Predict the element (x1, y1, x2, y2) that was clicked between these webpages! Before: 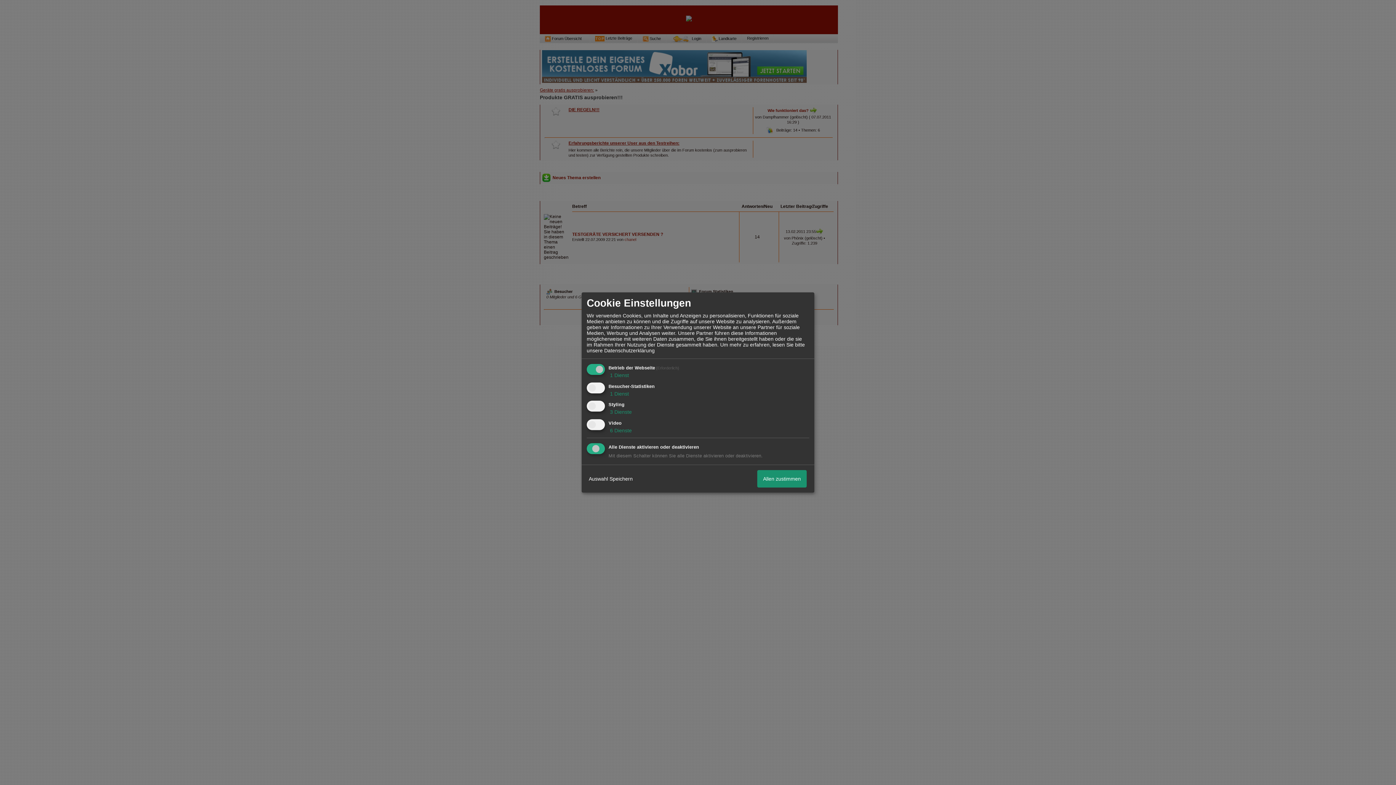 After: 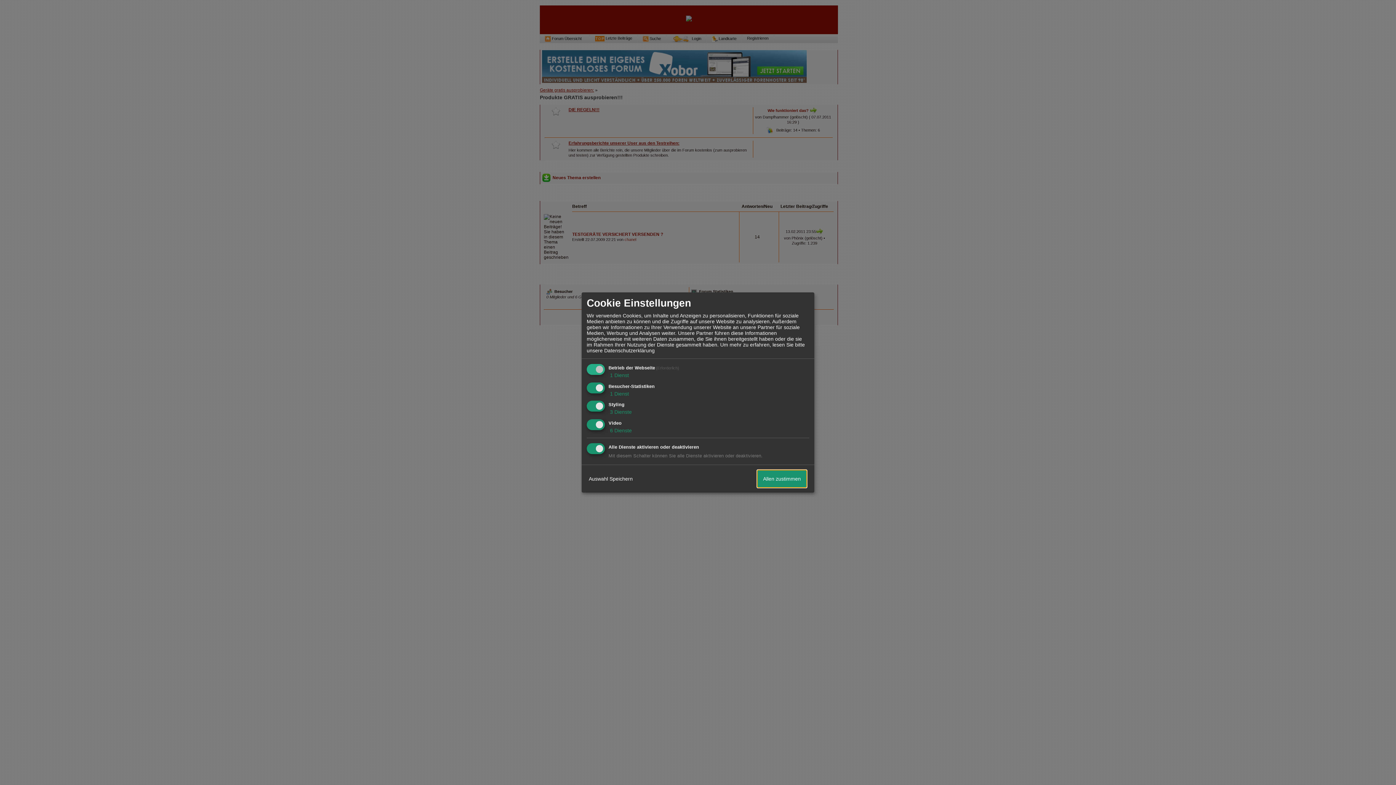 Action: bbox: (757, 470, 806, 487) label: Allen zustimmen